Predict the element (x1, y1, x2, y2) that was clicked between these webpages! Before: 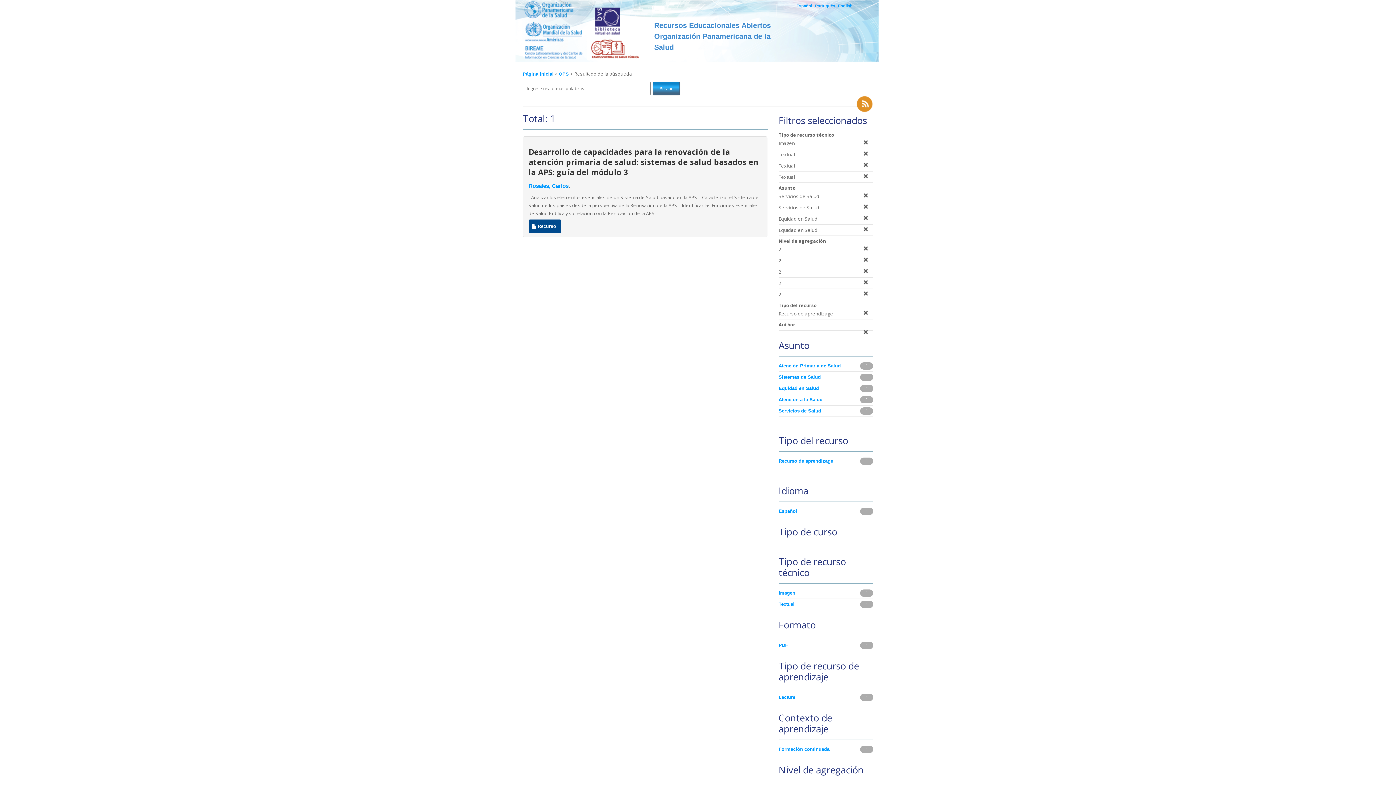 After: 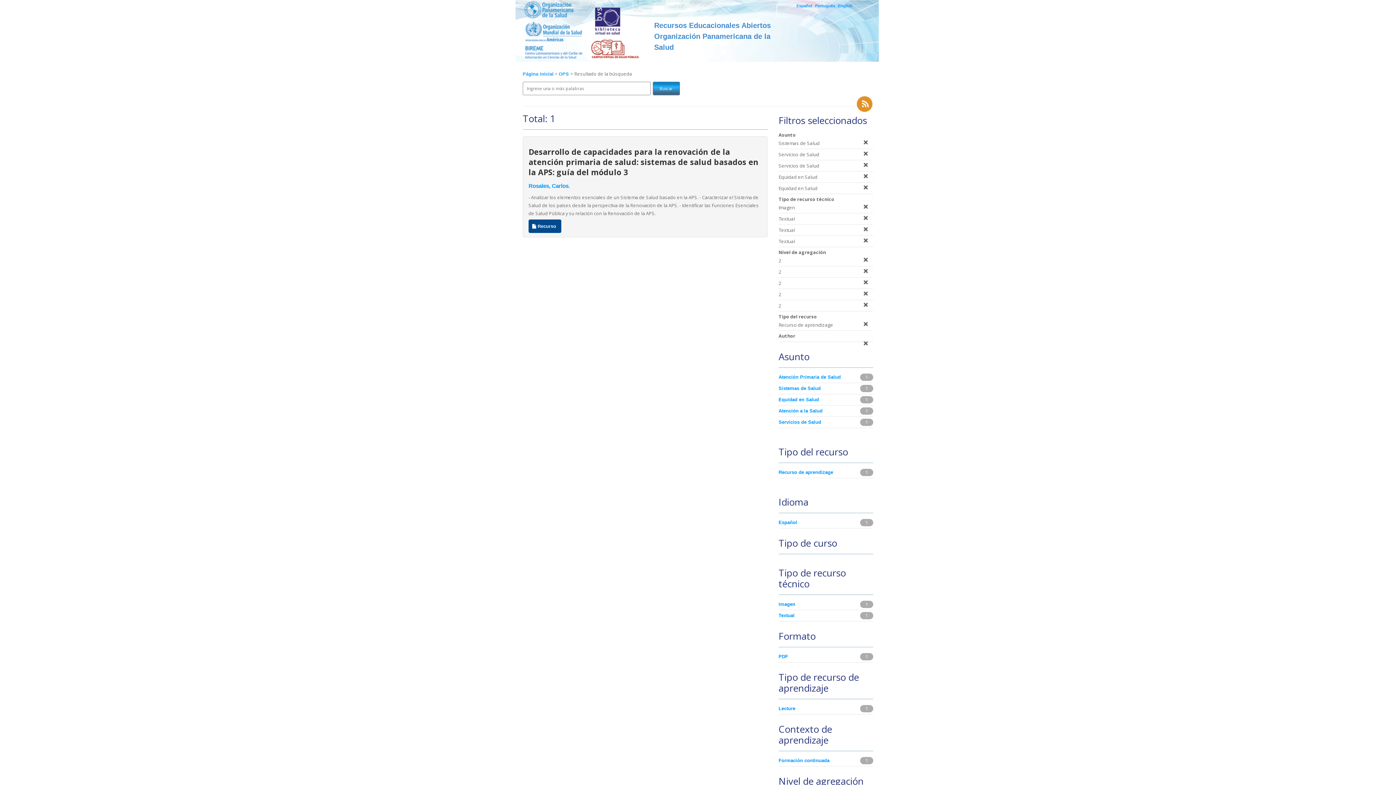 Action: bbox: (778, 373, 859, 381) label: Sistemas de Salud